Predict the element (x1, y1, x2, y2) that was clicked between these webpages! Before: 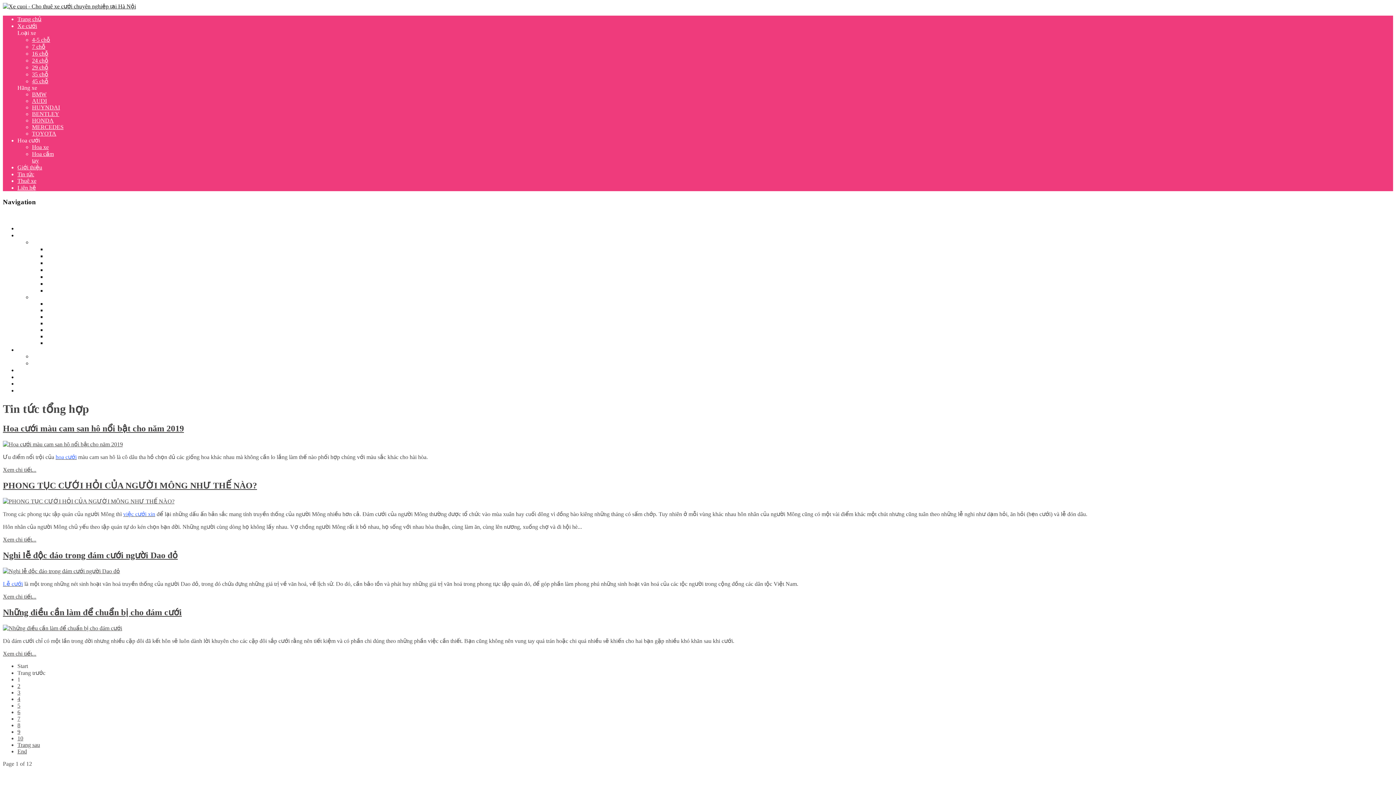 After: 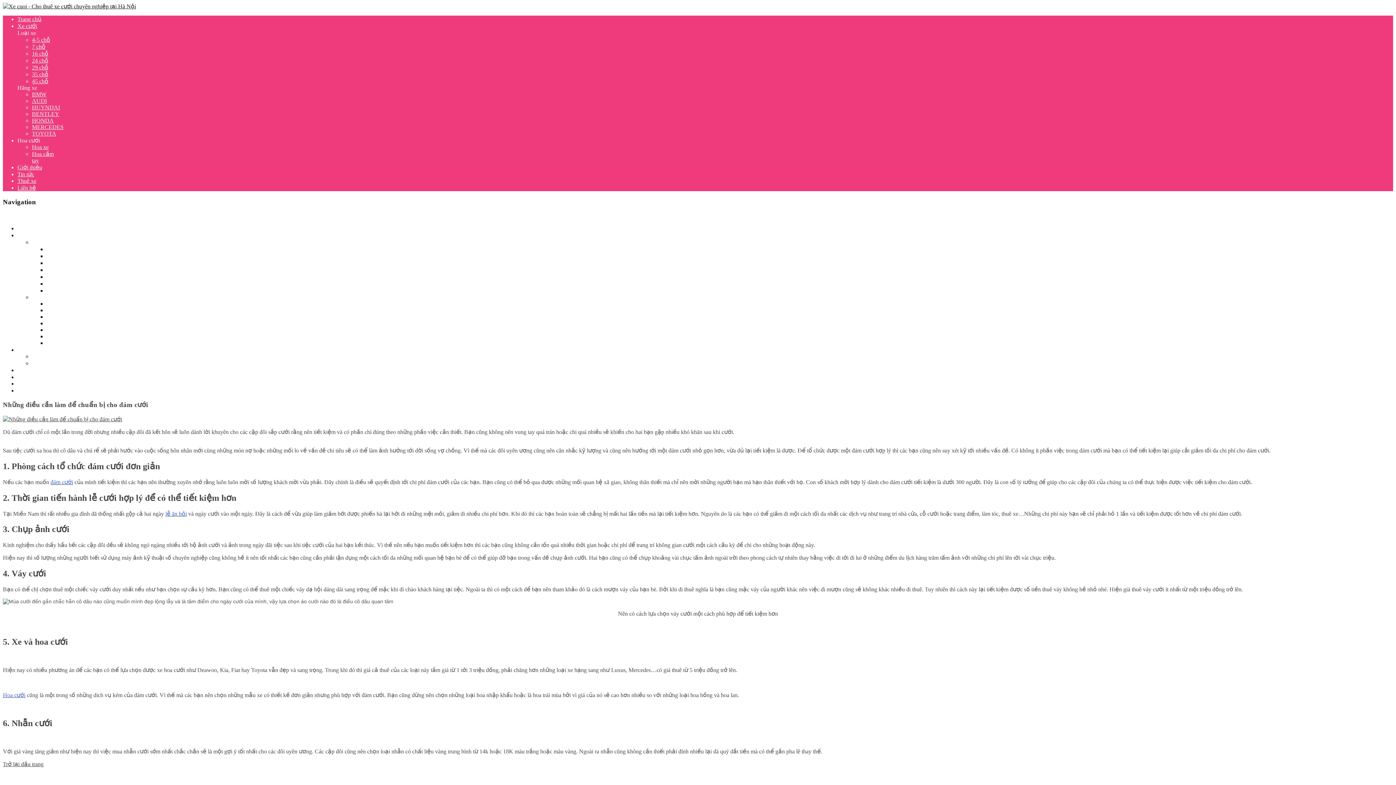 Action: bbox: (2, 625, 122, 631)